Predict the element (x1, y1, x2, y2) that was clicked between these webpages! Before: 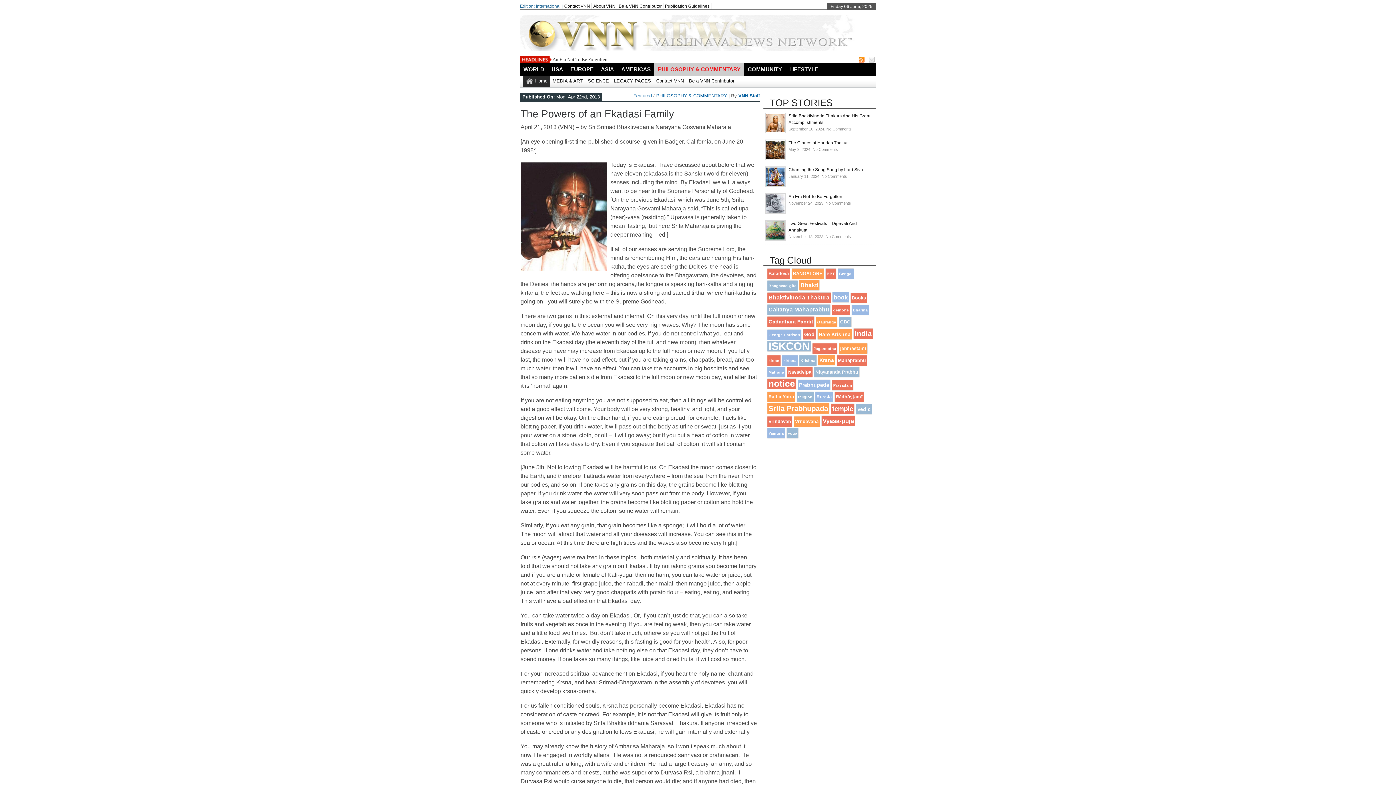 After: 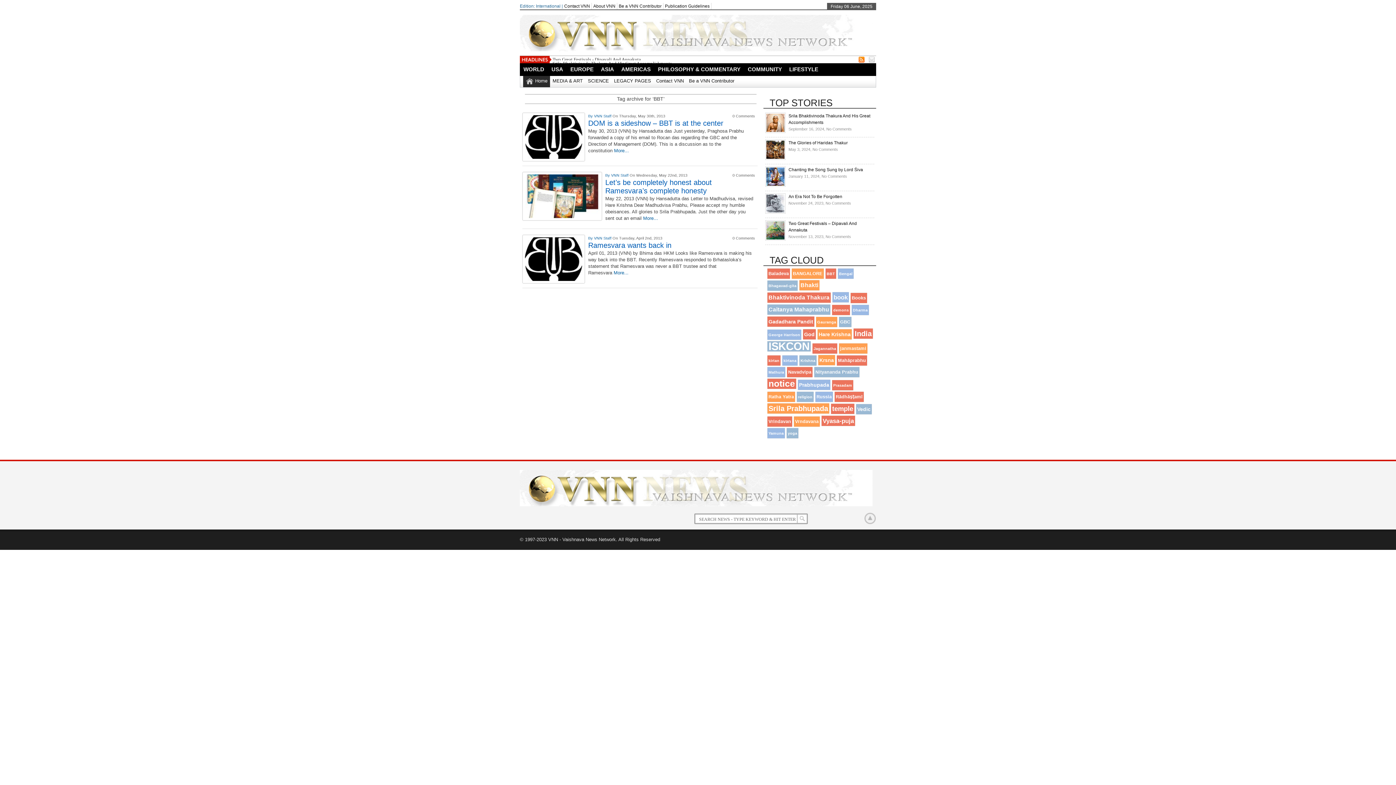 Action: bbox: (825, 268, 836, 278) label: BBT (3 items)